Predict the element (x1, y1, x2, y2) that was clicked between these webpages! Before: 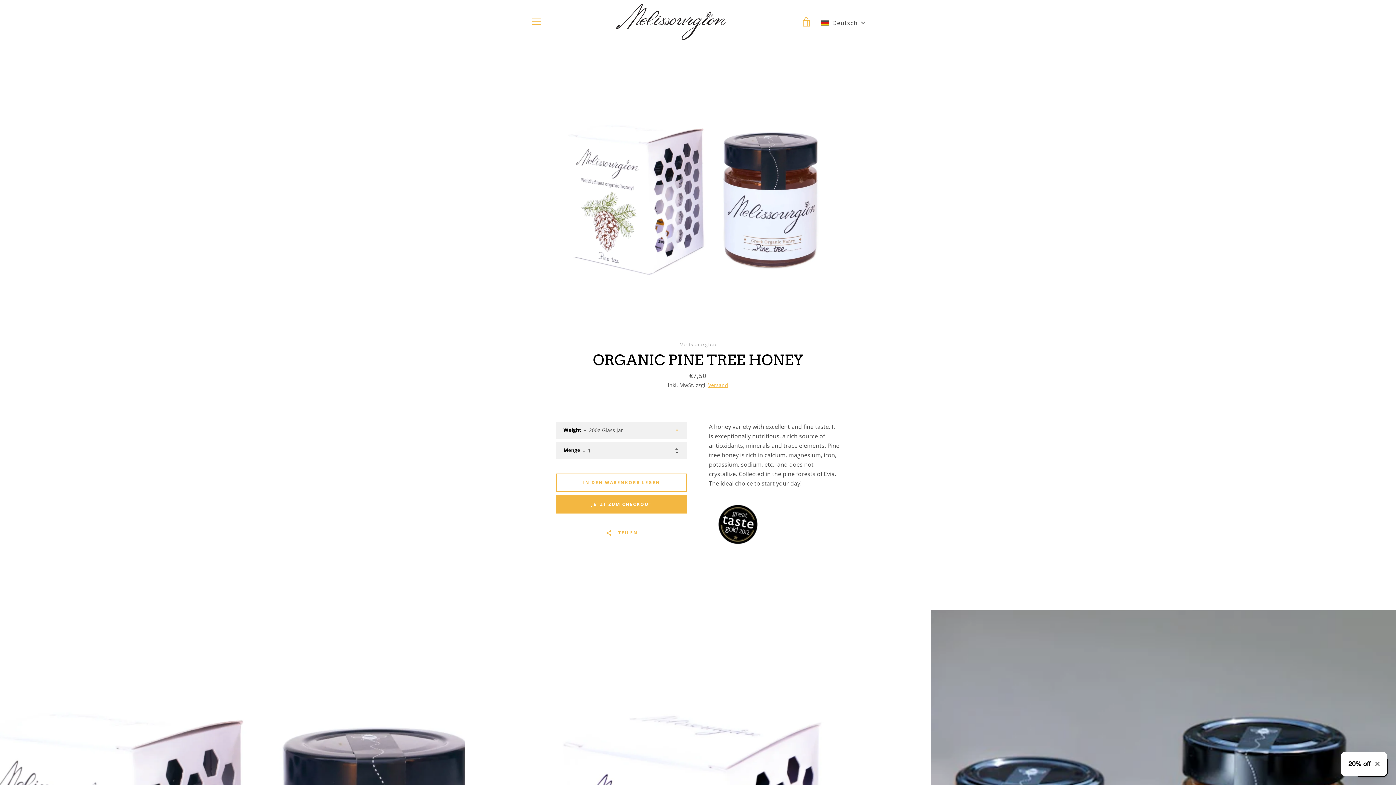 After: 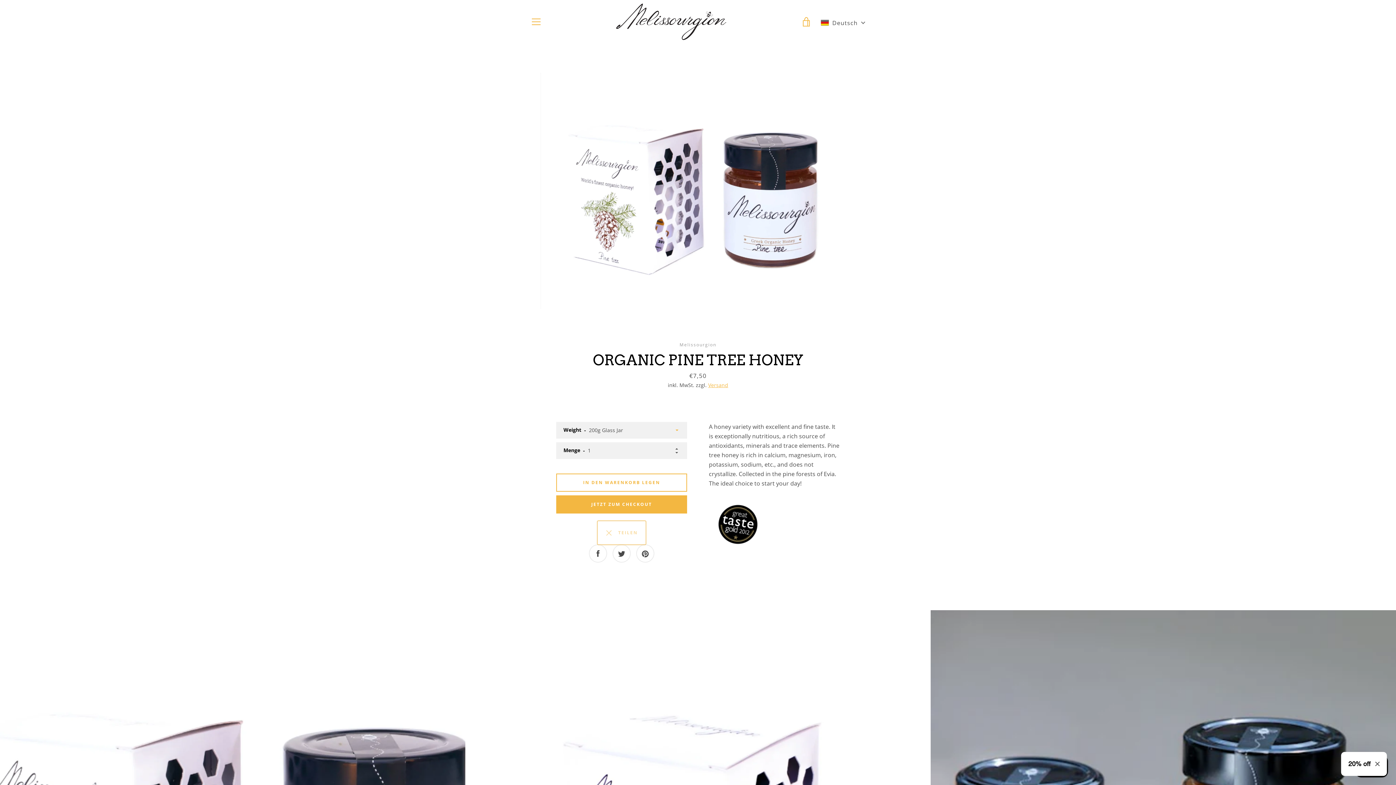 Action: bbox: (597, 521, 646, 545) label:   TEILEN